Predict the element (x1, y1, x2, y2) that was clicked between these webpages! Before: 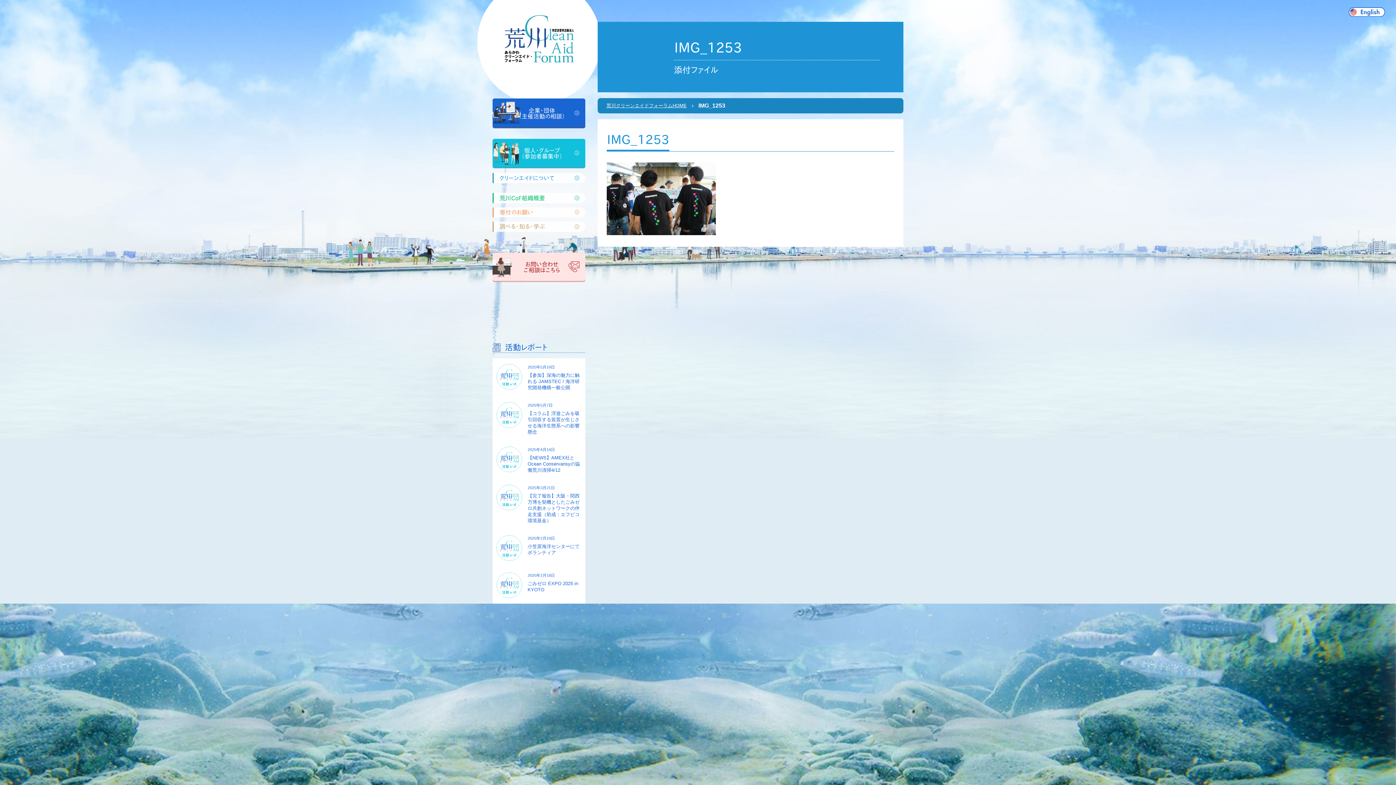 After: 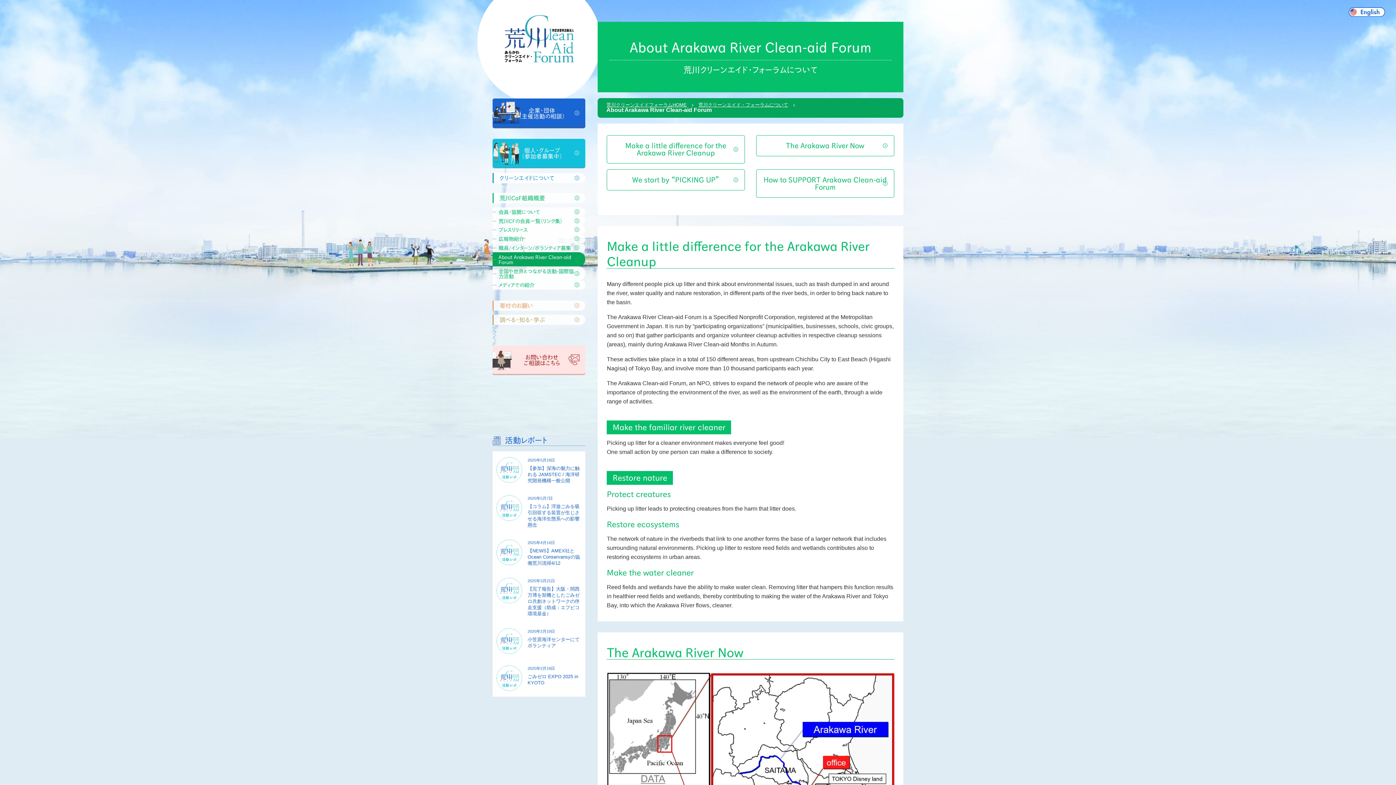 Action: bbox: (1349, 7, 1385, 16)